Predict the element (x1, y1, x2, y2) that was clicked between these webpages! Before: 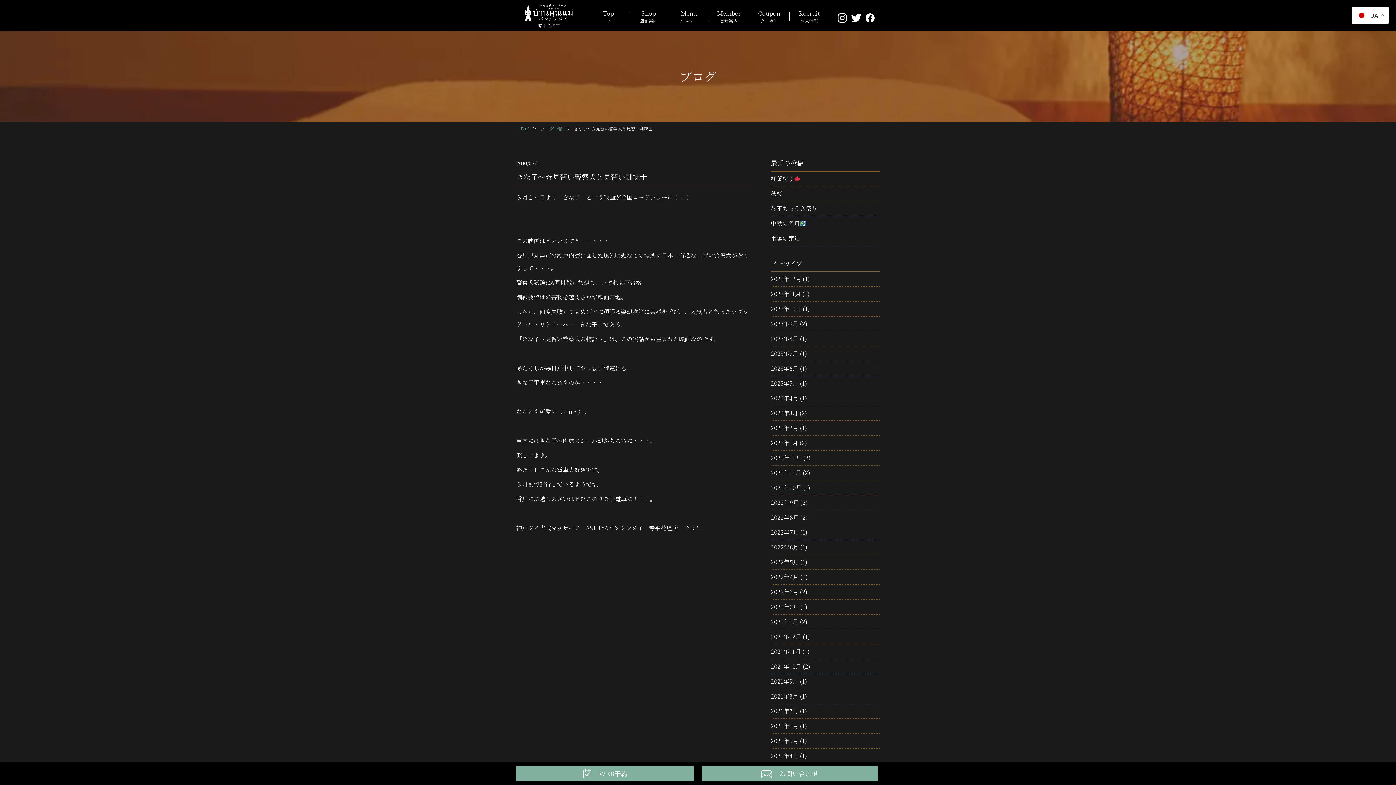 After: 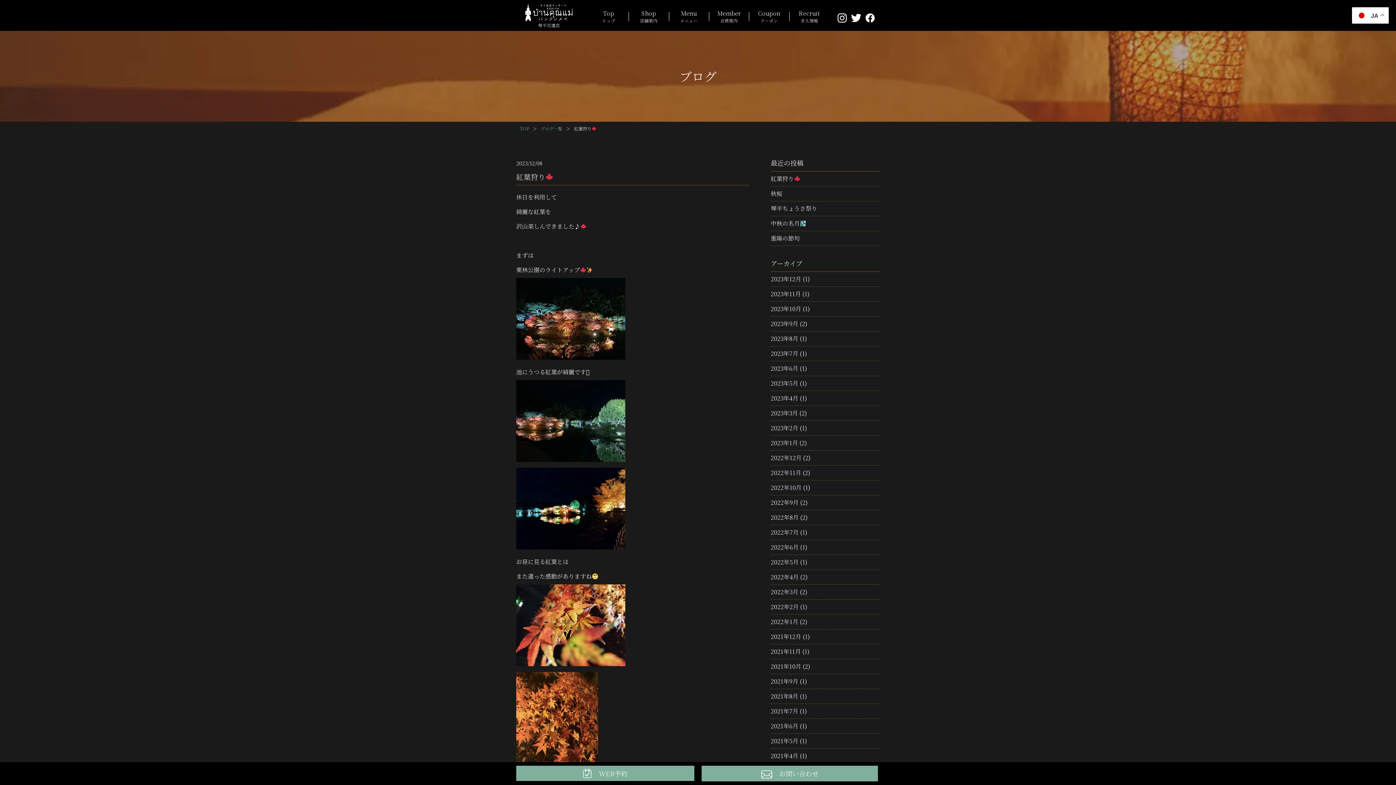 Action: bbox: (770, 174, 800, 182) label: 紅葉狩り